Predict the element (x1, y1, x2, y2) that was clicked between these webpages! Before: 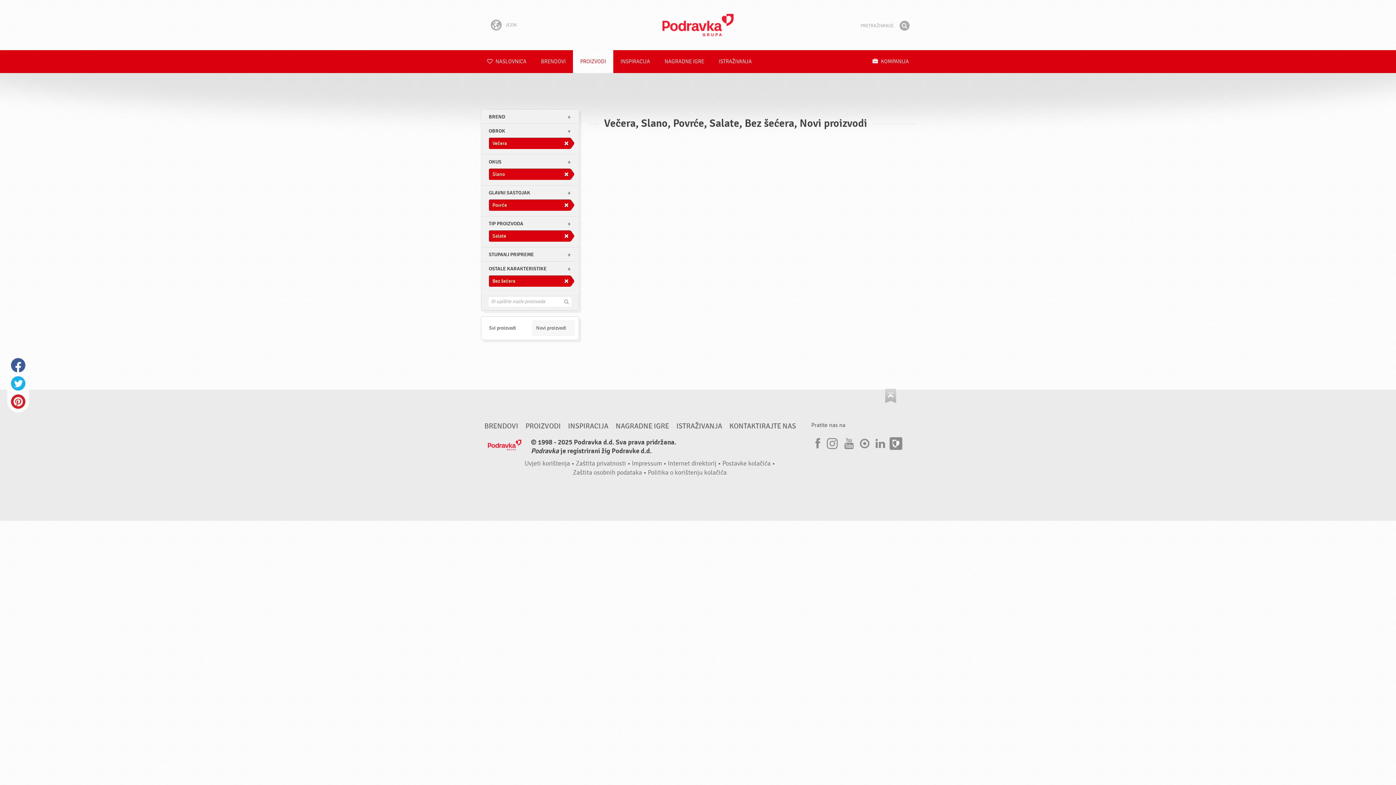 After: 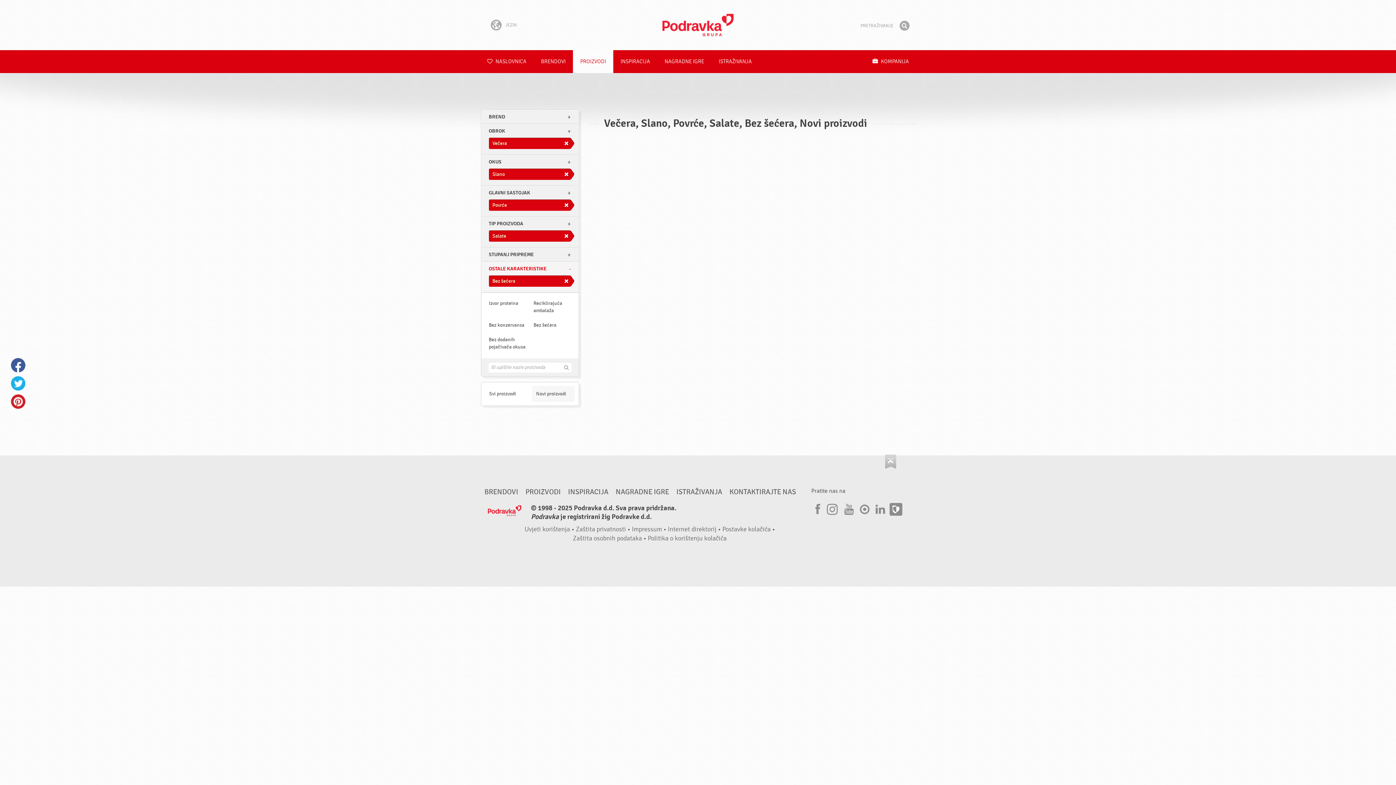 Action: bbox: (481, 262, 578, 275) label: OSTALE KARAKTERISTIKE